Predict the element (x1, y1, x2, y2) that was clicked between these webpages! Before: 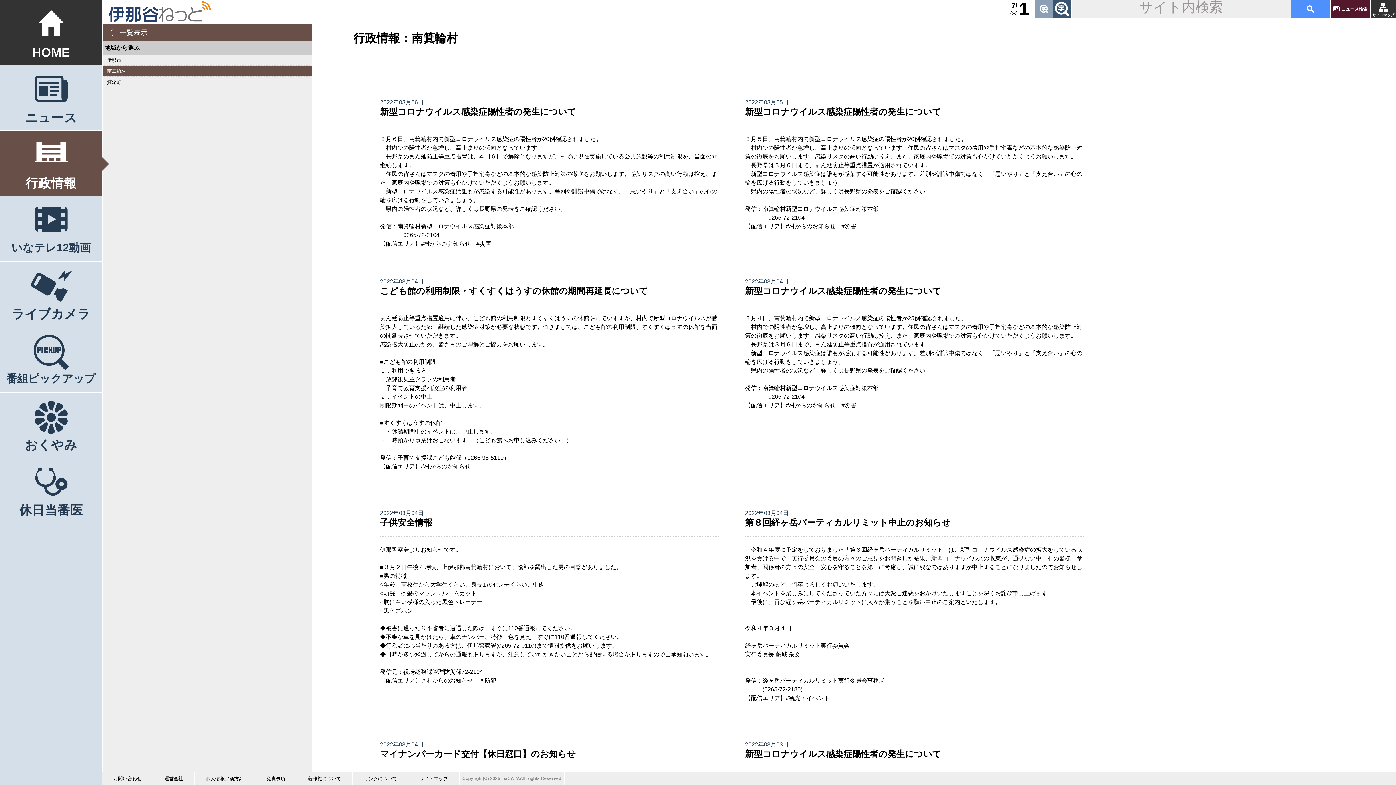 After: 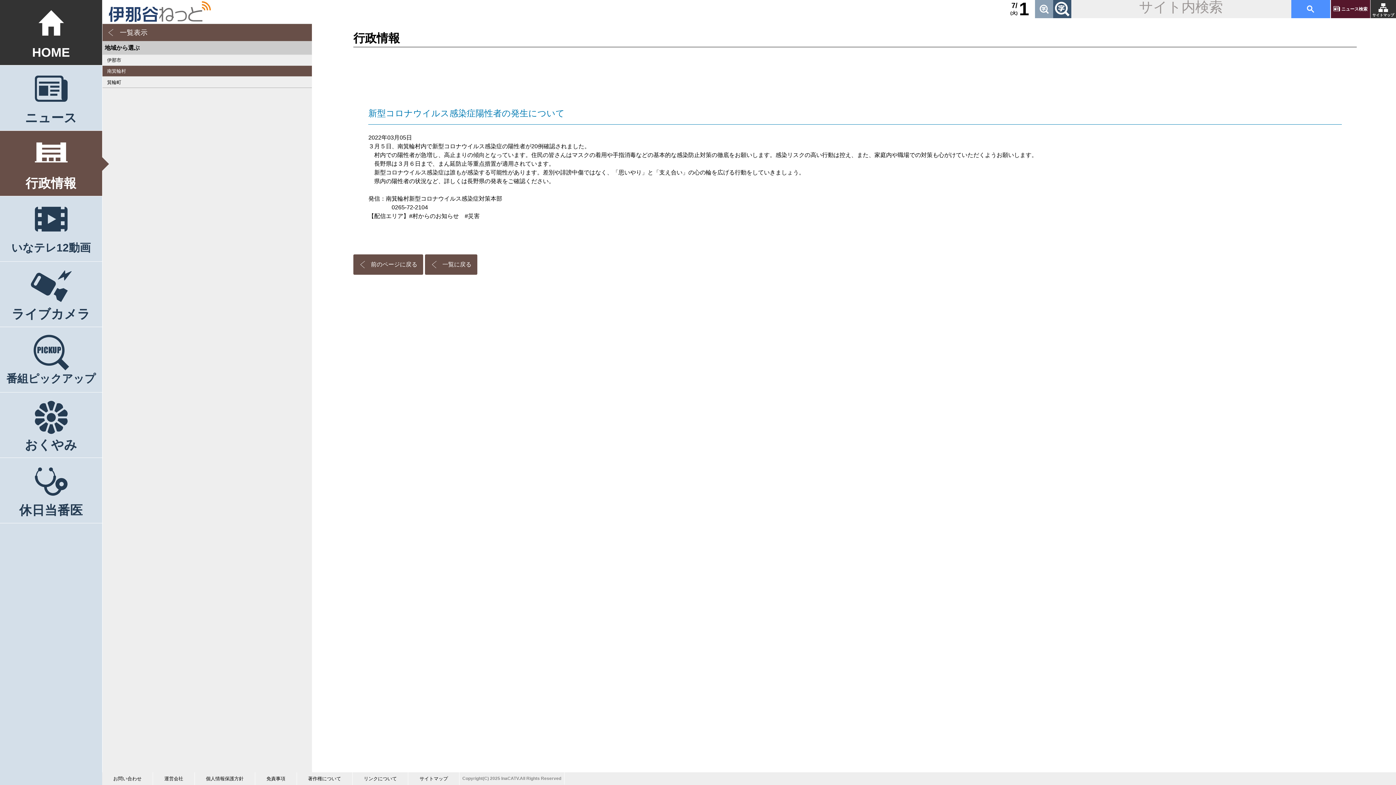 Action: bbox: (733, 86, 1097, 242) label: 2022年03月05日
新型コロナウイルス感染症陽性者の発生について

３月５日、南箕輪村内で新型コロナウイルス感染症の陽性者が20例確認されました。
　村内での陽性者が急増し、高止まりの傾向となっています。住民の皆さんはマスクの着用や手指消毒などの基本的な感染防止対策の徹底をお願いします。感染リスクの高い行動は控え、また、家庭内や職場での対策も心がけていただくようお願いします。
　長野県は３月６日まで、まん延防止等重点措置が適用されています。
　新型コロナウイルス感染症は誰もが感染する可能性があります。差別や誹謗中傷ではなく、「思いやり」と「支え合い」の心の輪を広げる行動をしていきましょう。
　県内の陽性者の状況など、詳しくは長野県の発表をご確認ください。

発信：南箕輪村新型コロナウイルス感染症対策本部
　　　　0265-72-2104
【配信エリア】#村からのお知らせ　#災害
